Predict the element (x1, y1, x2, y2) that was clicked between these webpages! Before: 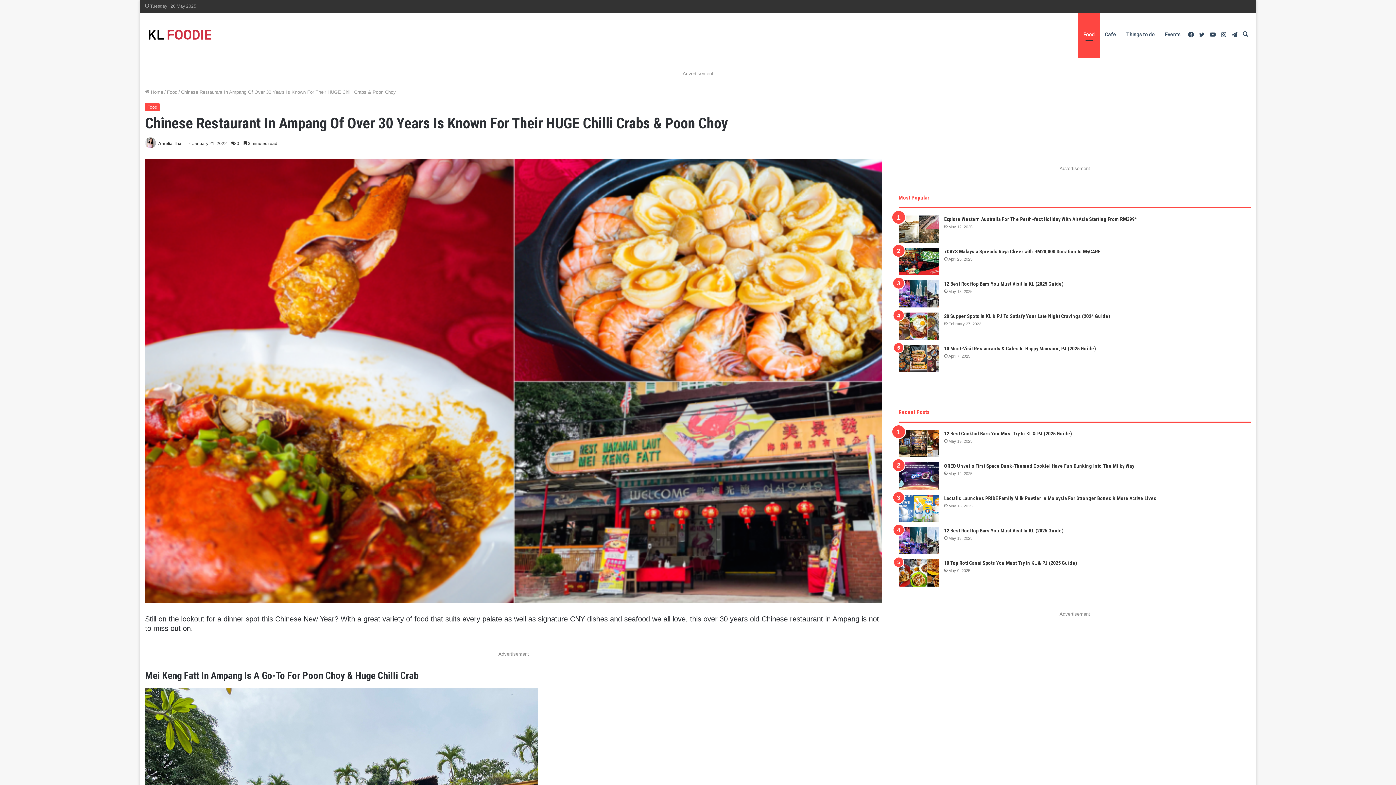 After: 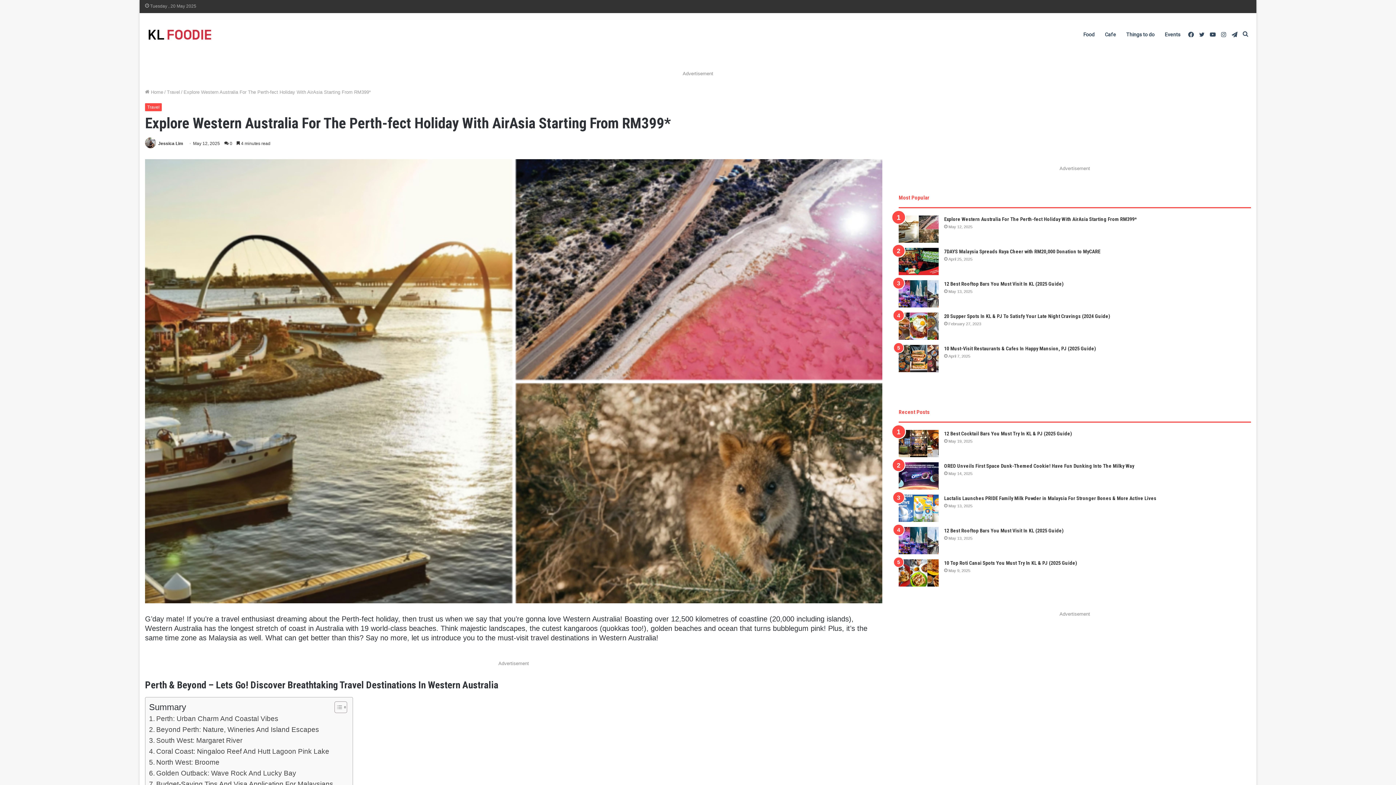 Action: bbox: (944, 216, 1137, 222) label: Explore Western Australia For The Perth-fect Holiday With AirAsia Starting From RM399*